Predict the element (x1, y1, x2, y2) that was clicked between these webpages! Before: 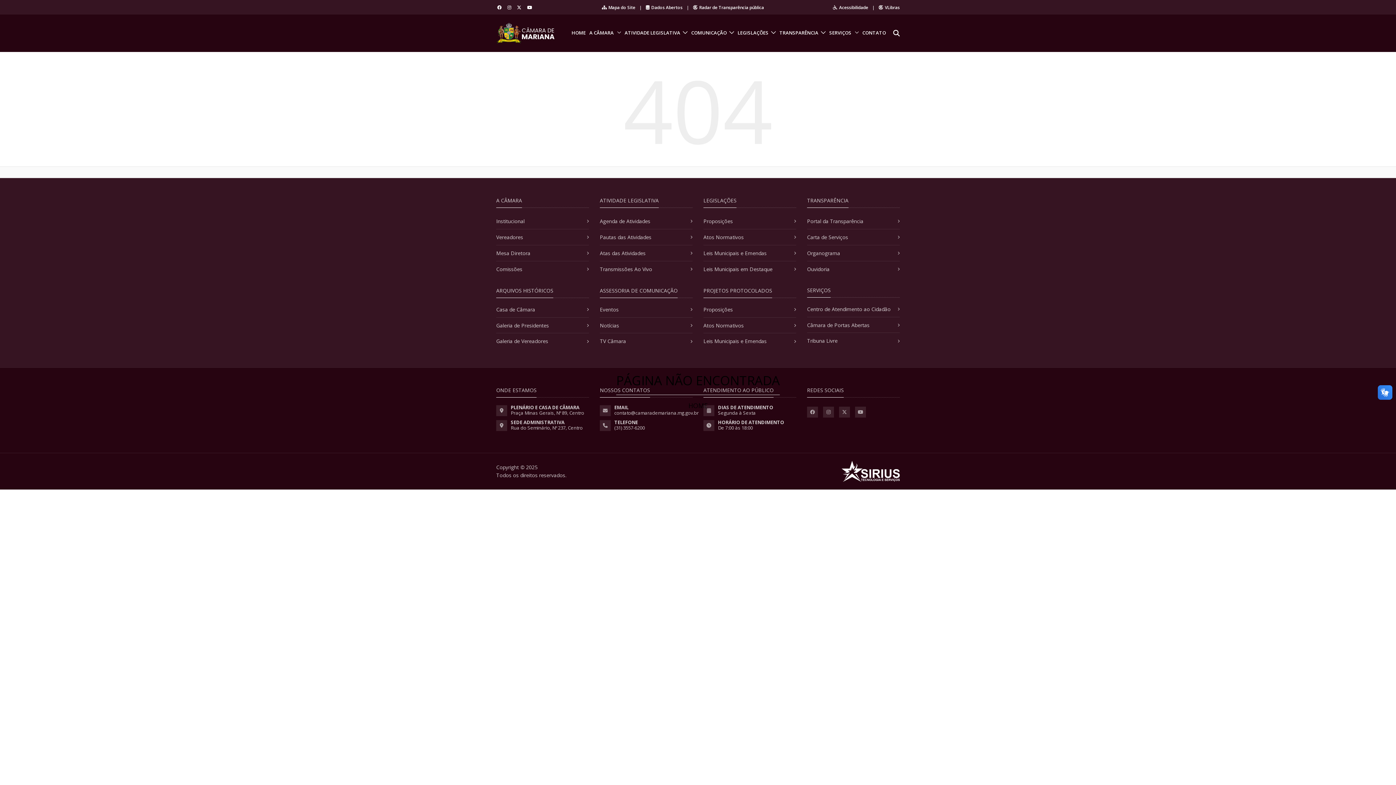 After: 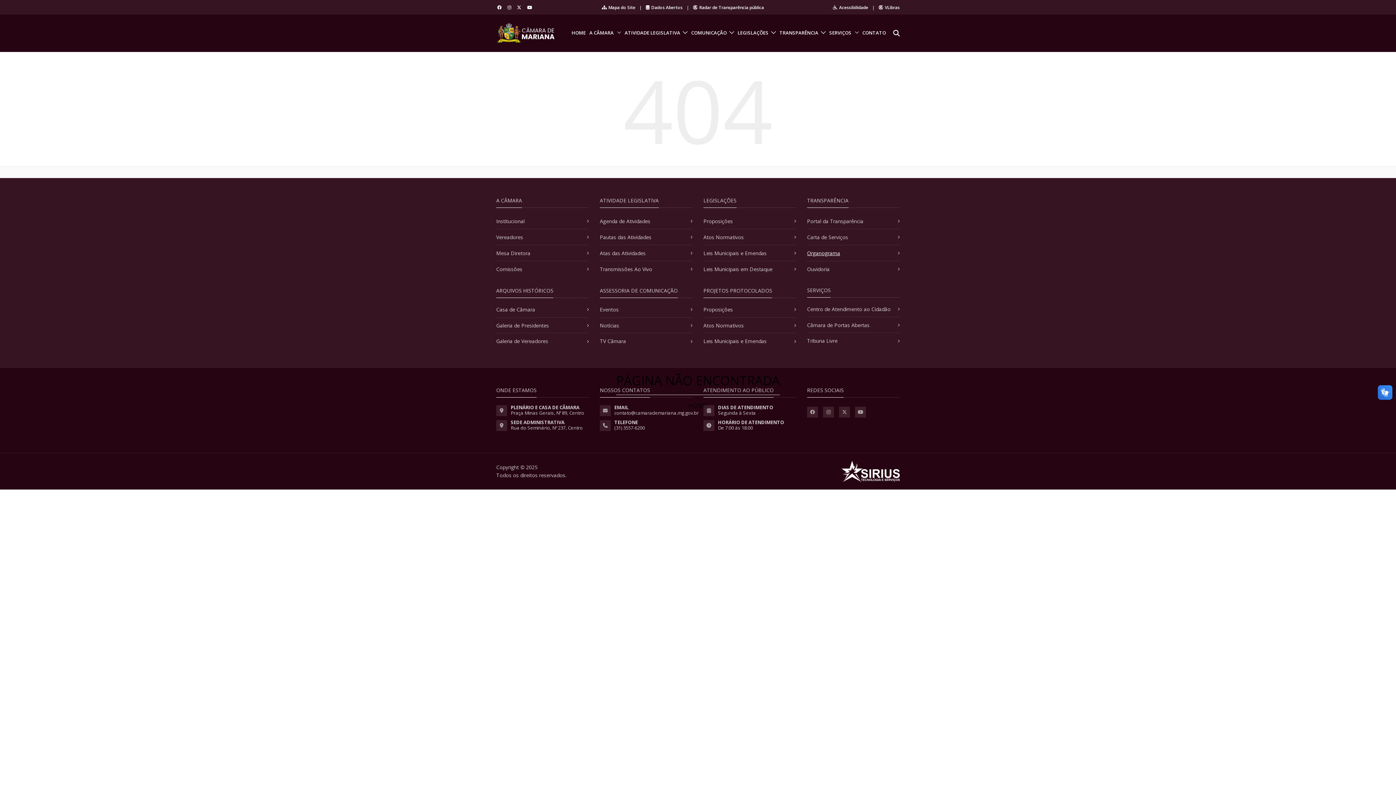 Action: label: Organograma bbox: (807, 249, 840, 256)